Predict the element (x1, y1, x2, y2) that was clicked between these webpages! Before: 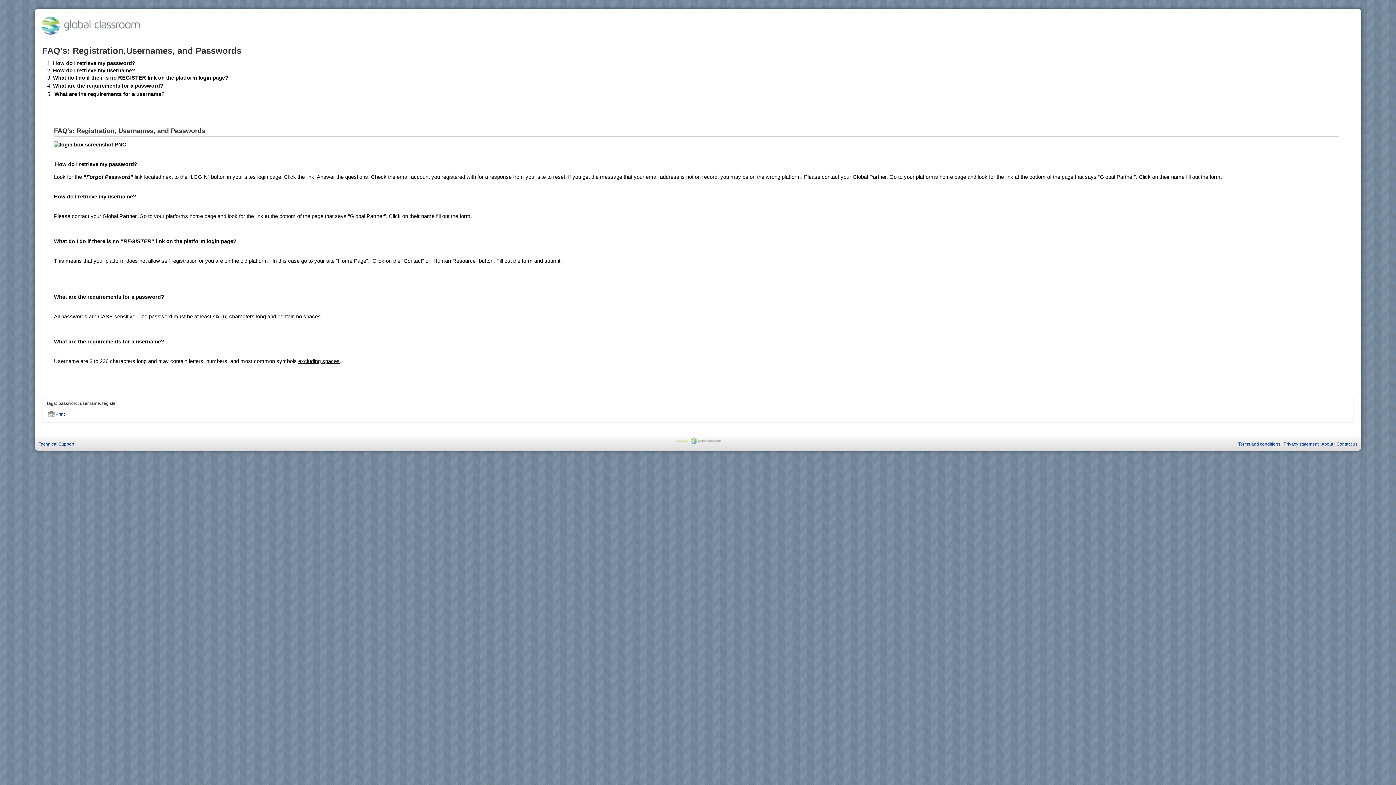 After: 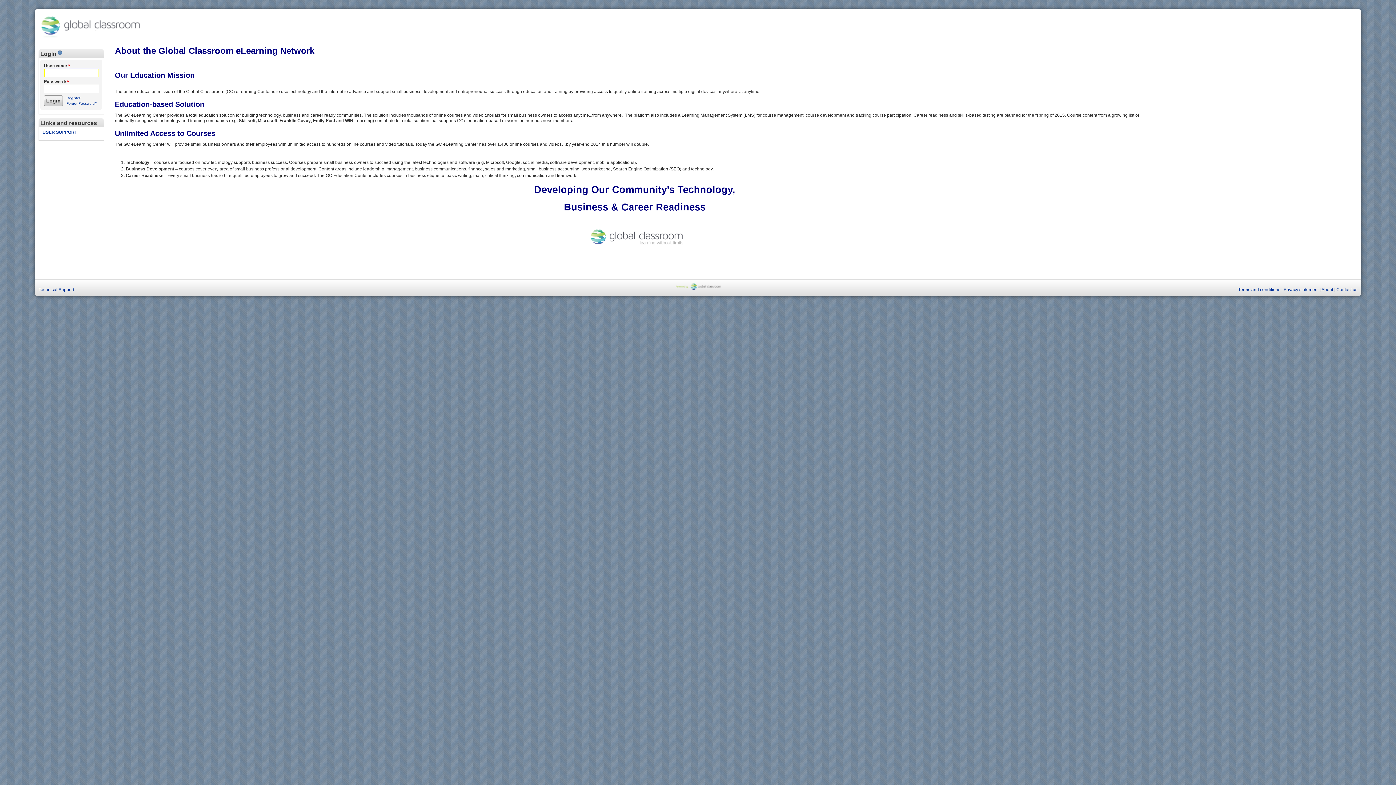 Action: bbox: (1321, 441, 1333, 446) label: About